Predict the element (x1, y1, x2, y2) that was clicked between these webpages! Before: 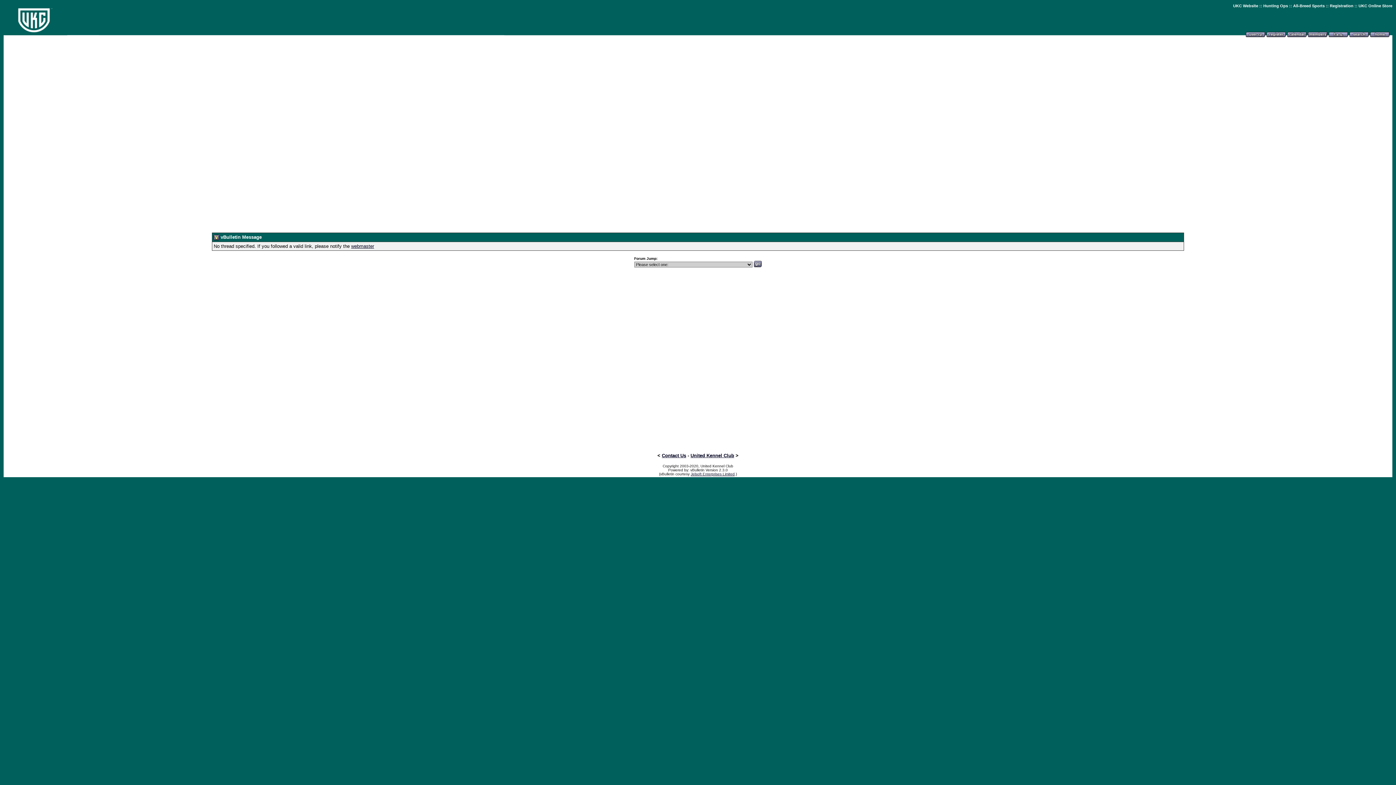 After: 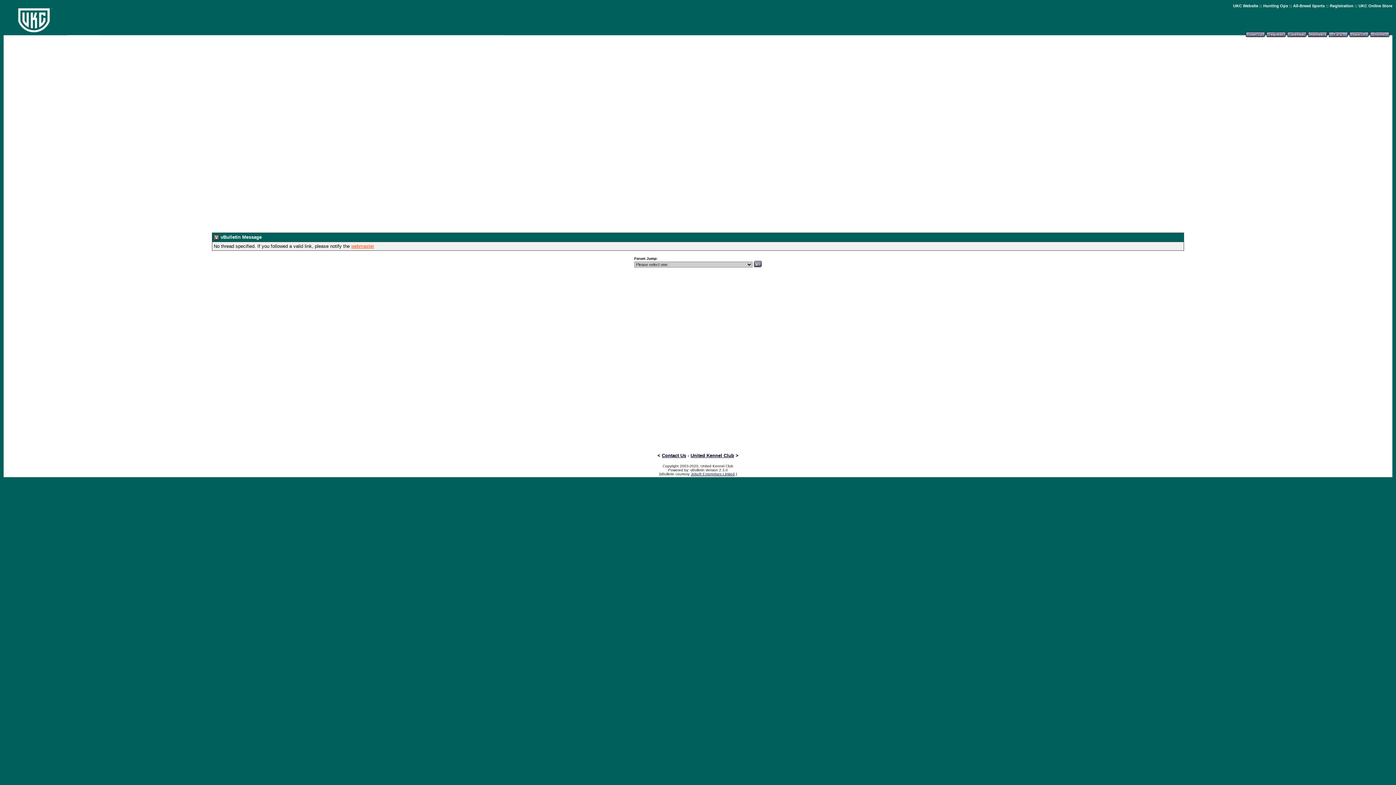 Action: bbox: (351, 243, 374, 249) label: webmaster